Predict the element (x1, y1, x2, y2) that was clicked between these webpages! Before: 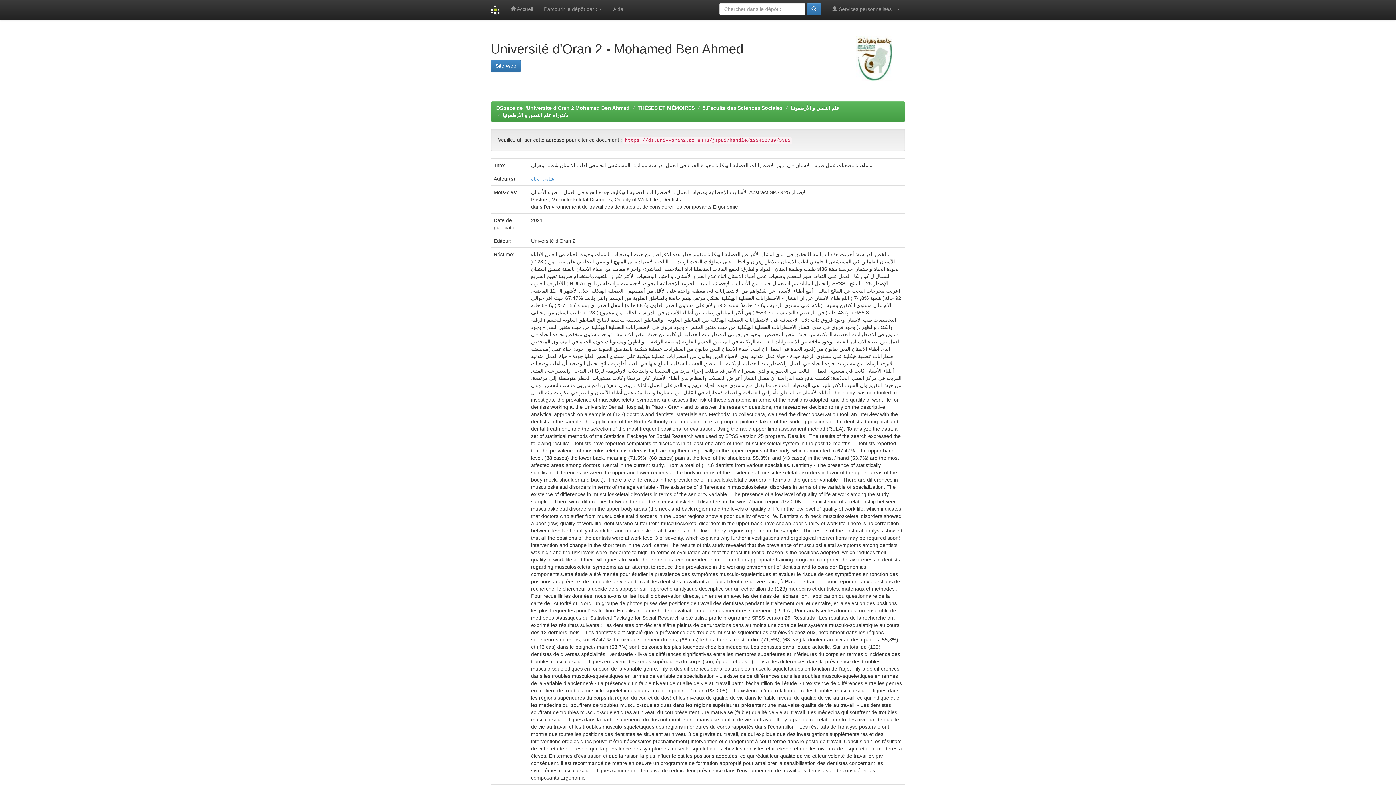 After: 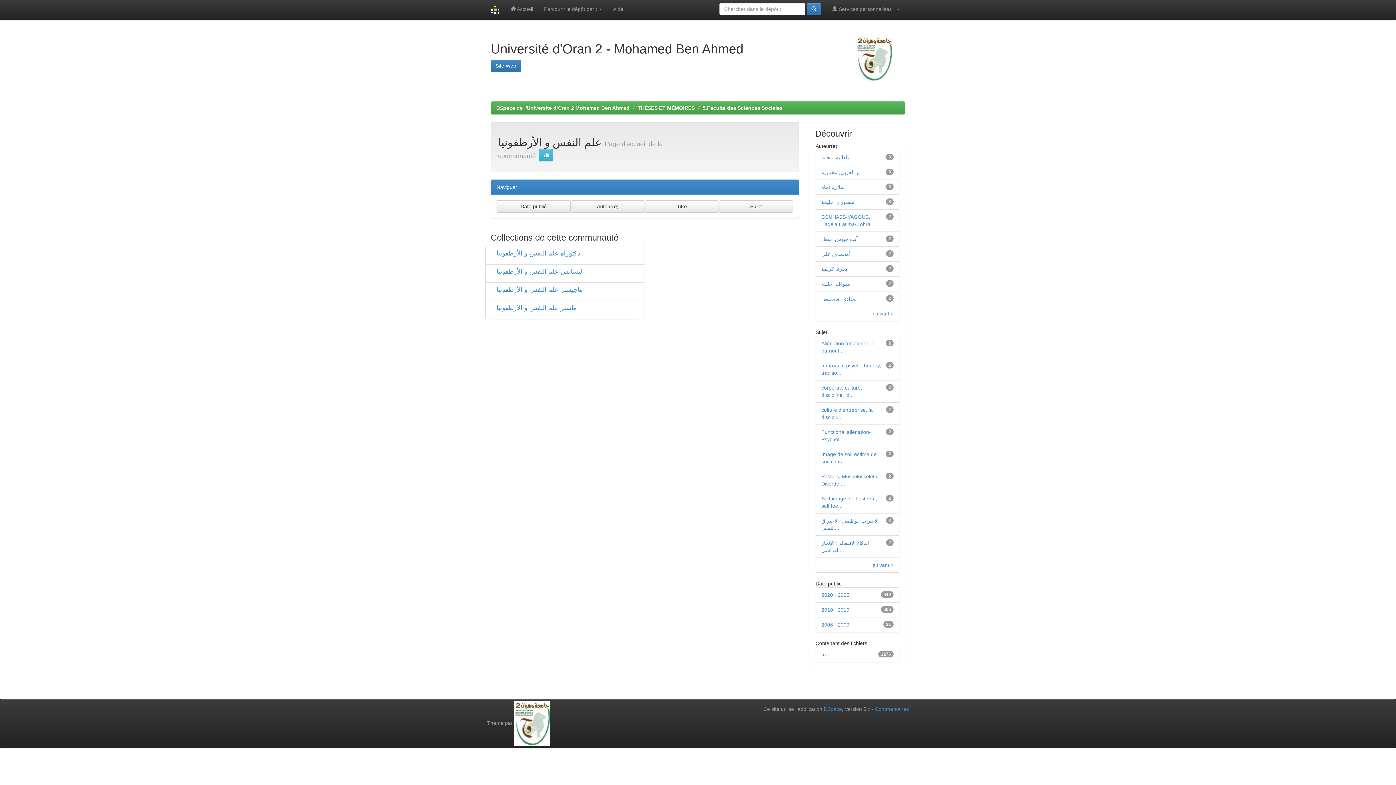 Action: bbox: (790, 105, 839, 110) label: علم النفس و الأرطفونيا